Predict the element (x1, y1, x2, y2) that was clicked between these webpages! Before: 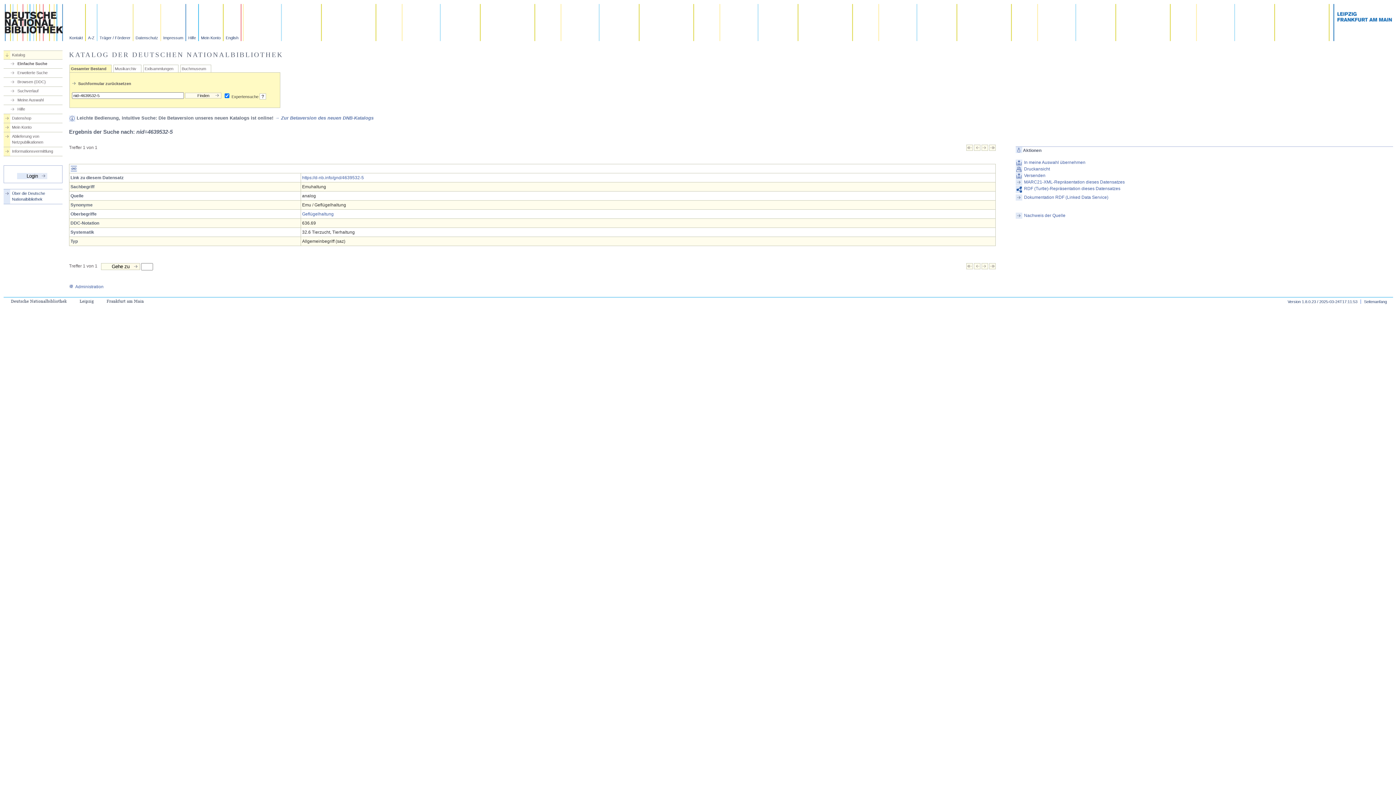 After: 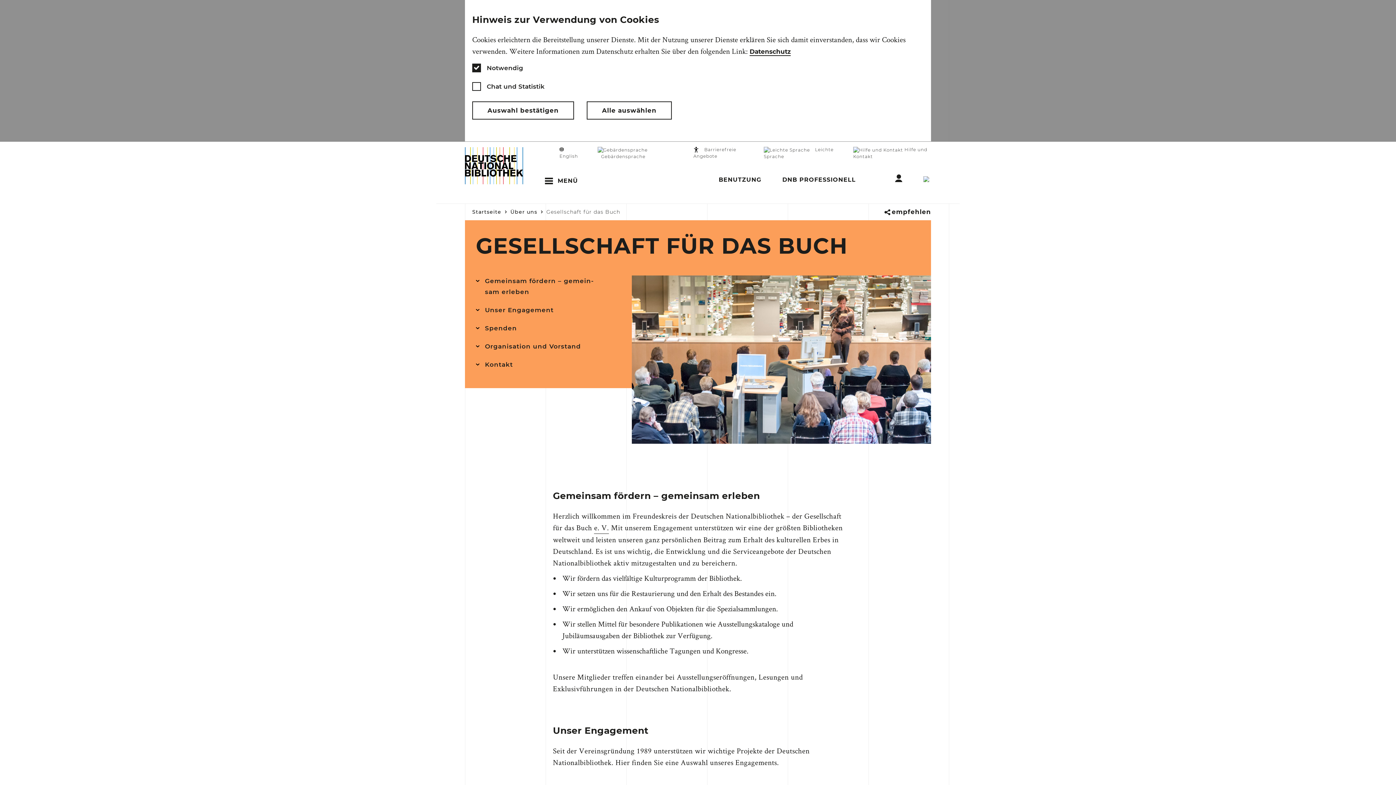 Action: bbox: (97, 4, 133, 41) label: Träger / Förderer